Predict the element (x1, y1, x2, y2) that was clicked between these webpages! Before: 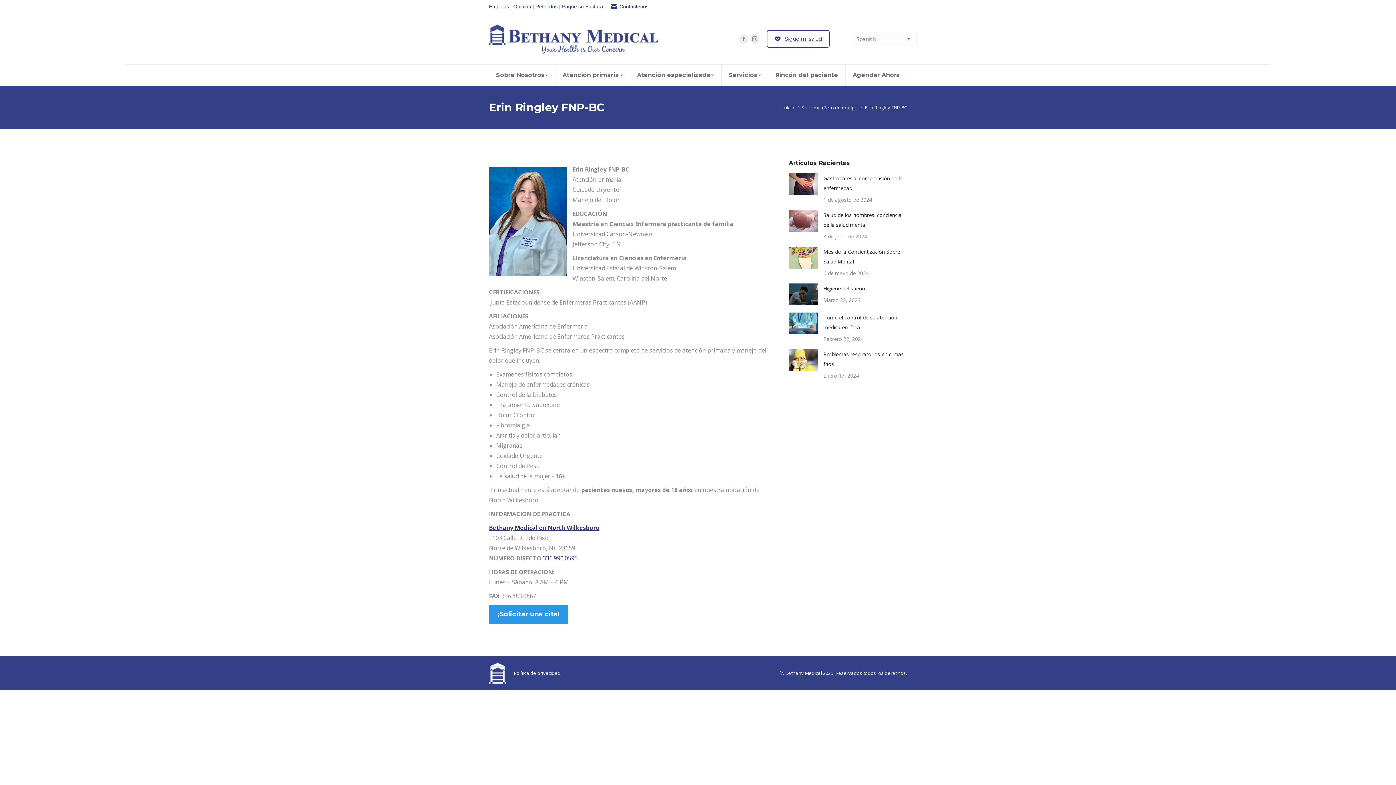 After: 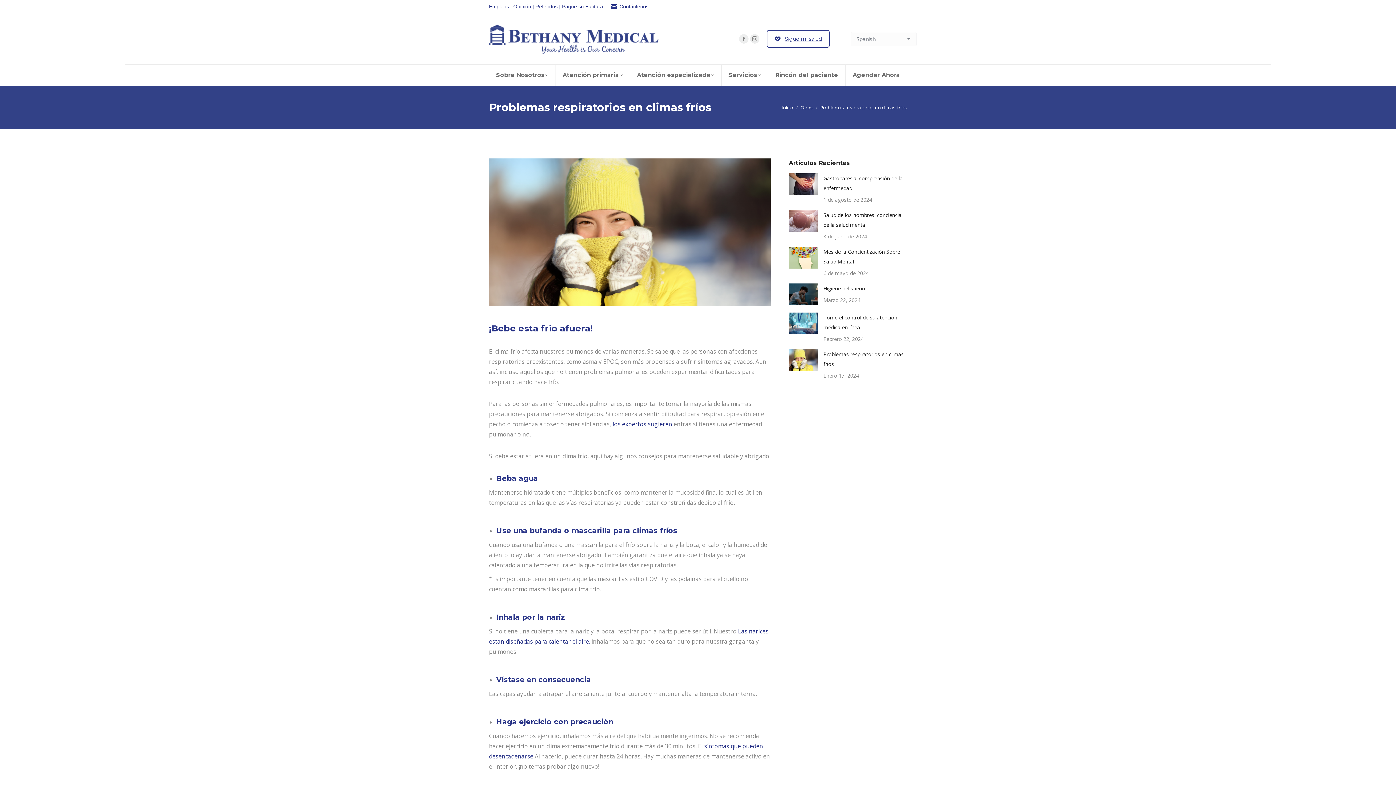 Action: bbox: (823, 349, 907, 369) label: Problemas respiratorios en climas fríos